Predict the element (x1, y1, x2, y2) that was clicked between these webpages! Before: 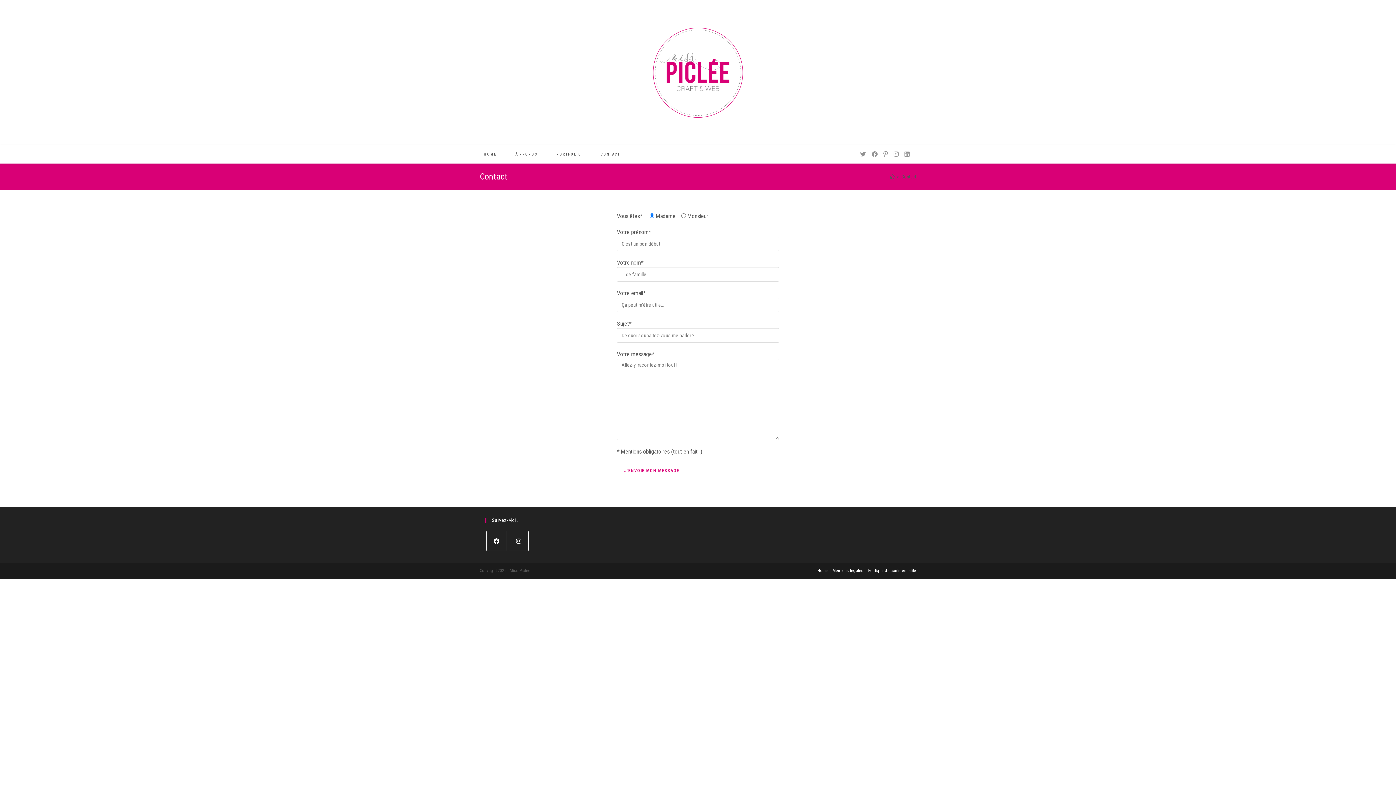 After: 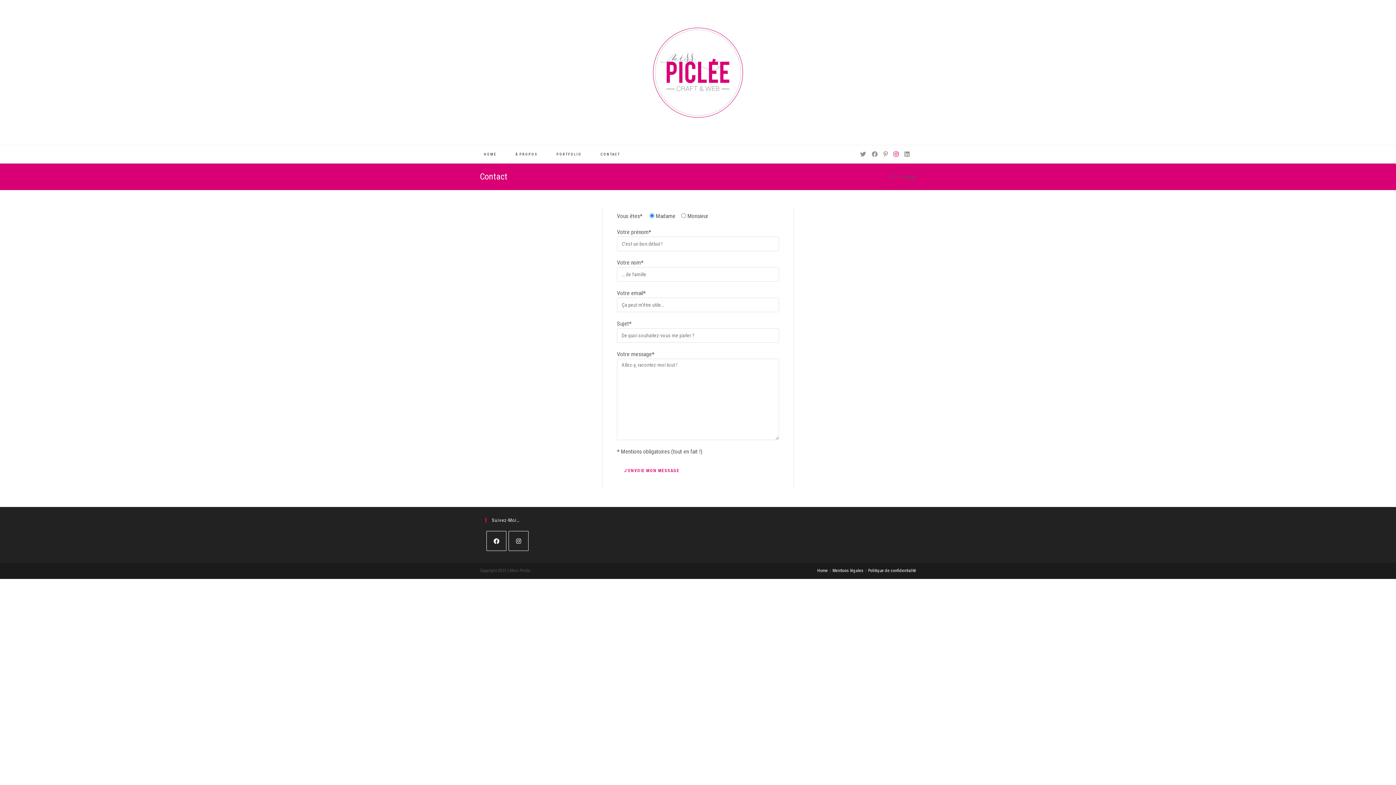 Action: bbox: (890, 151, 901, 157) label: Instagram (opens in a new tab)